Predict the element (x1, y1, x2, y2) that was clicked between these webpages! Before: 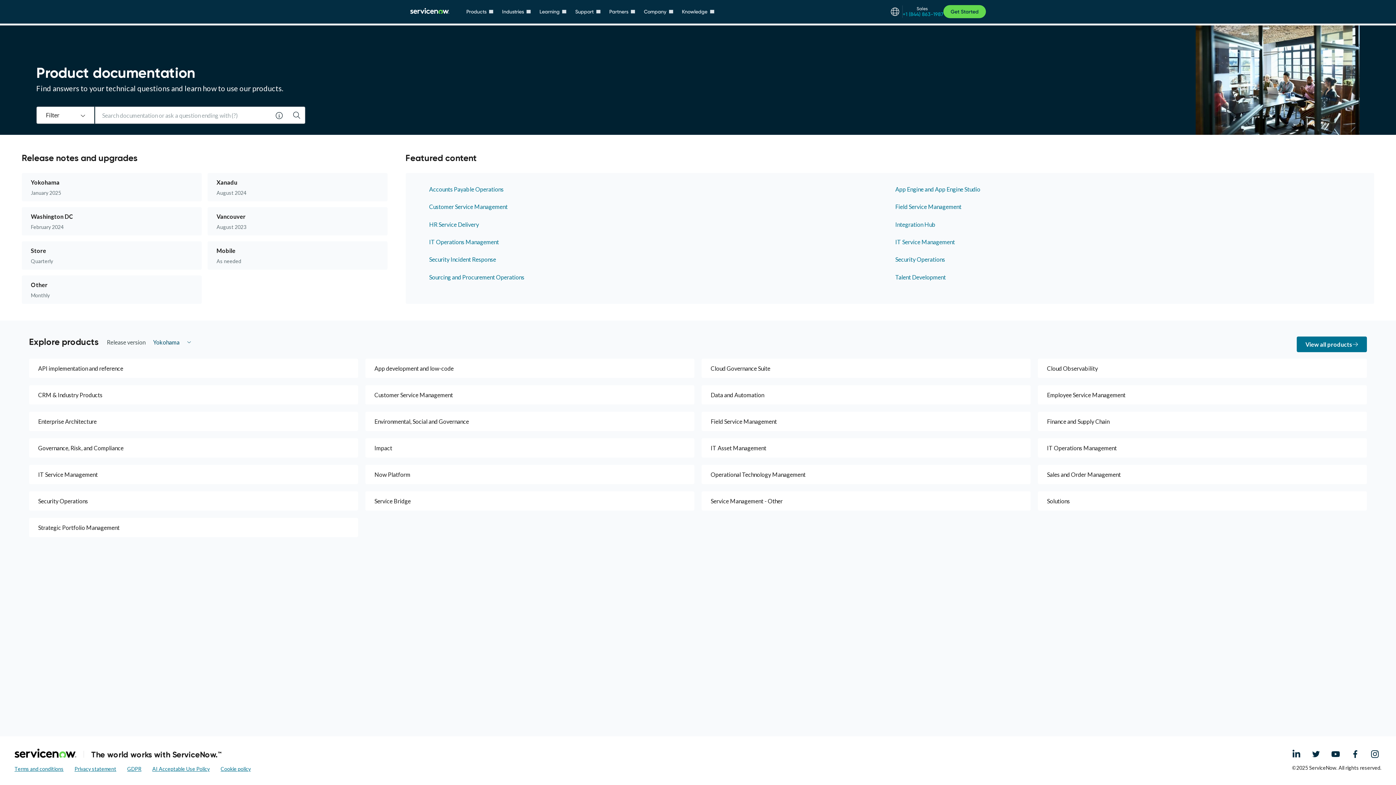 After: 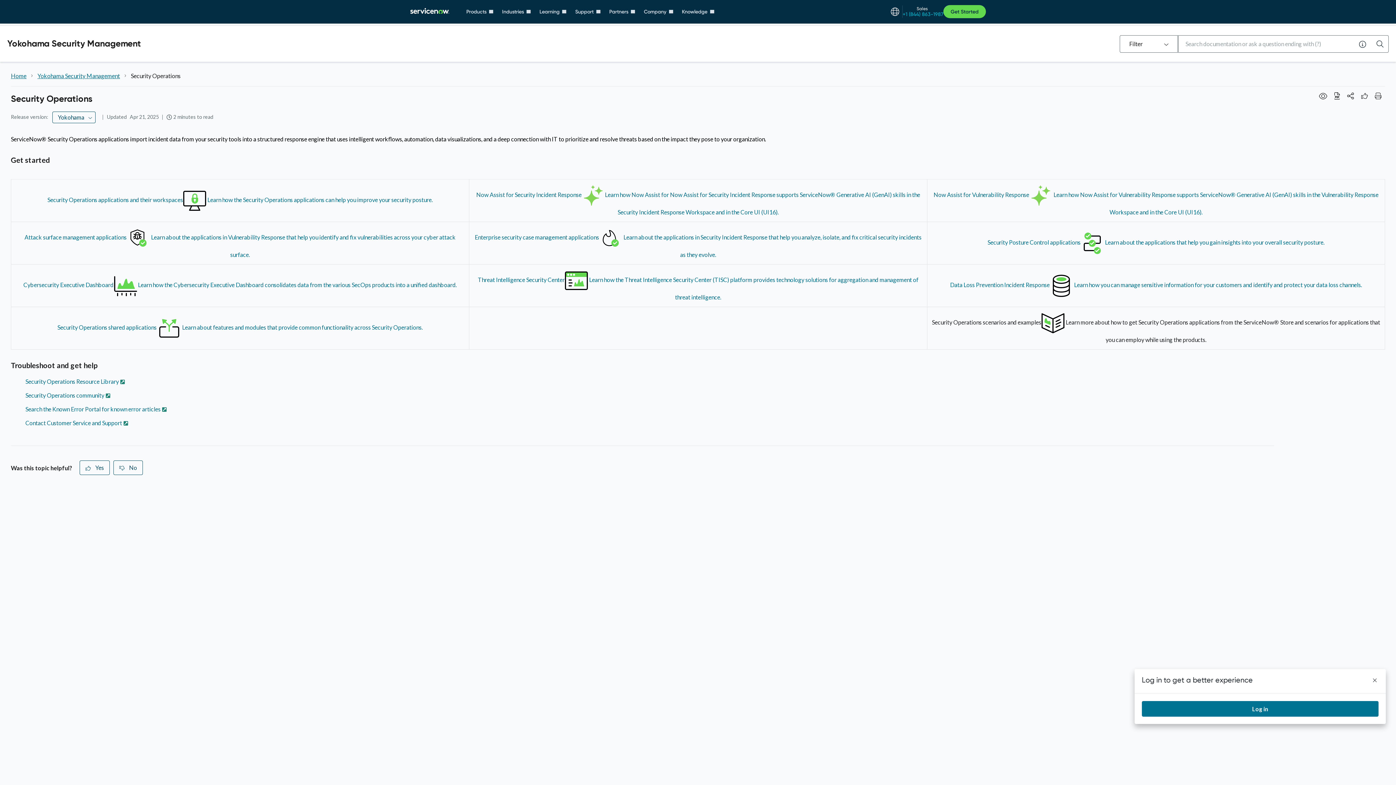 Action: bbox: (29, 491, 358, 510) label: Security Operations